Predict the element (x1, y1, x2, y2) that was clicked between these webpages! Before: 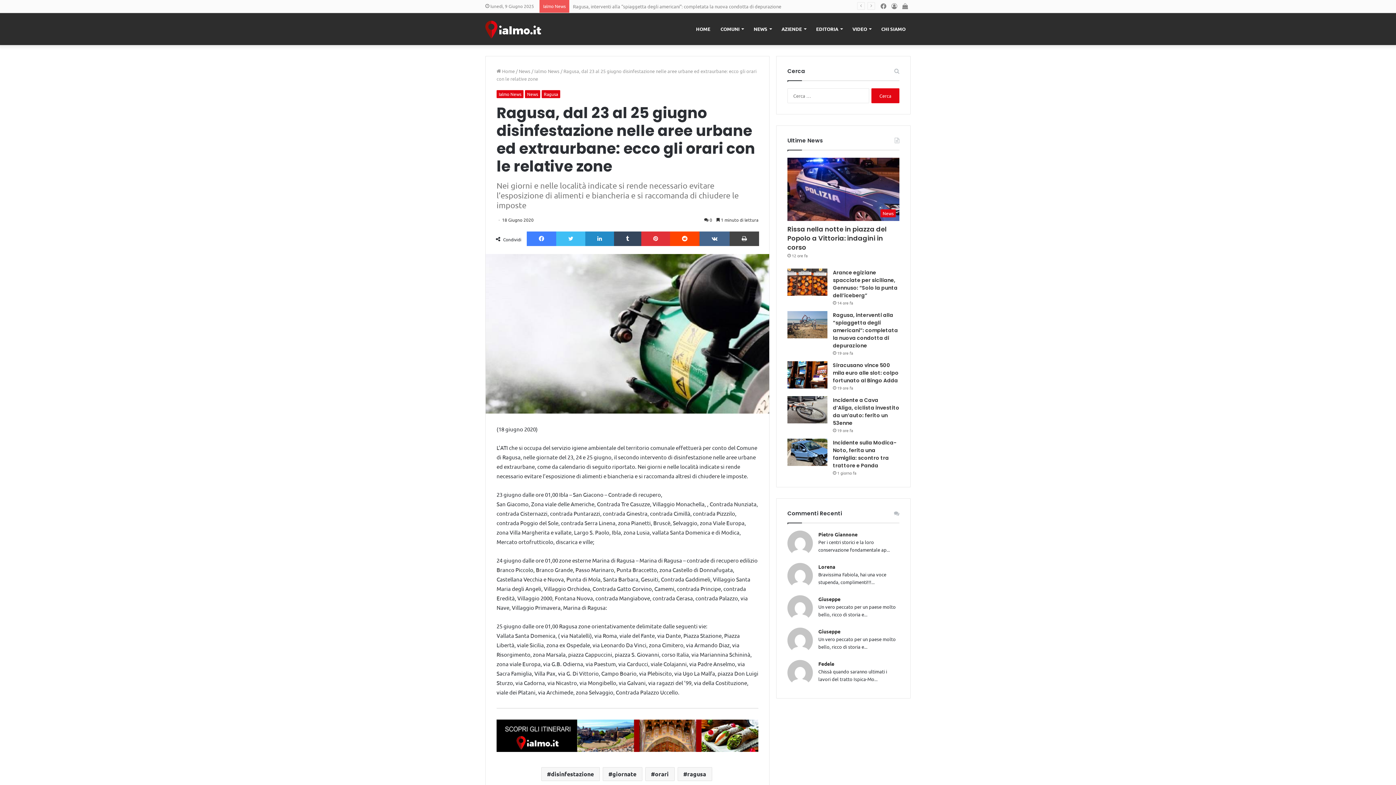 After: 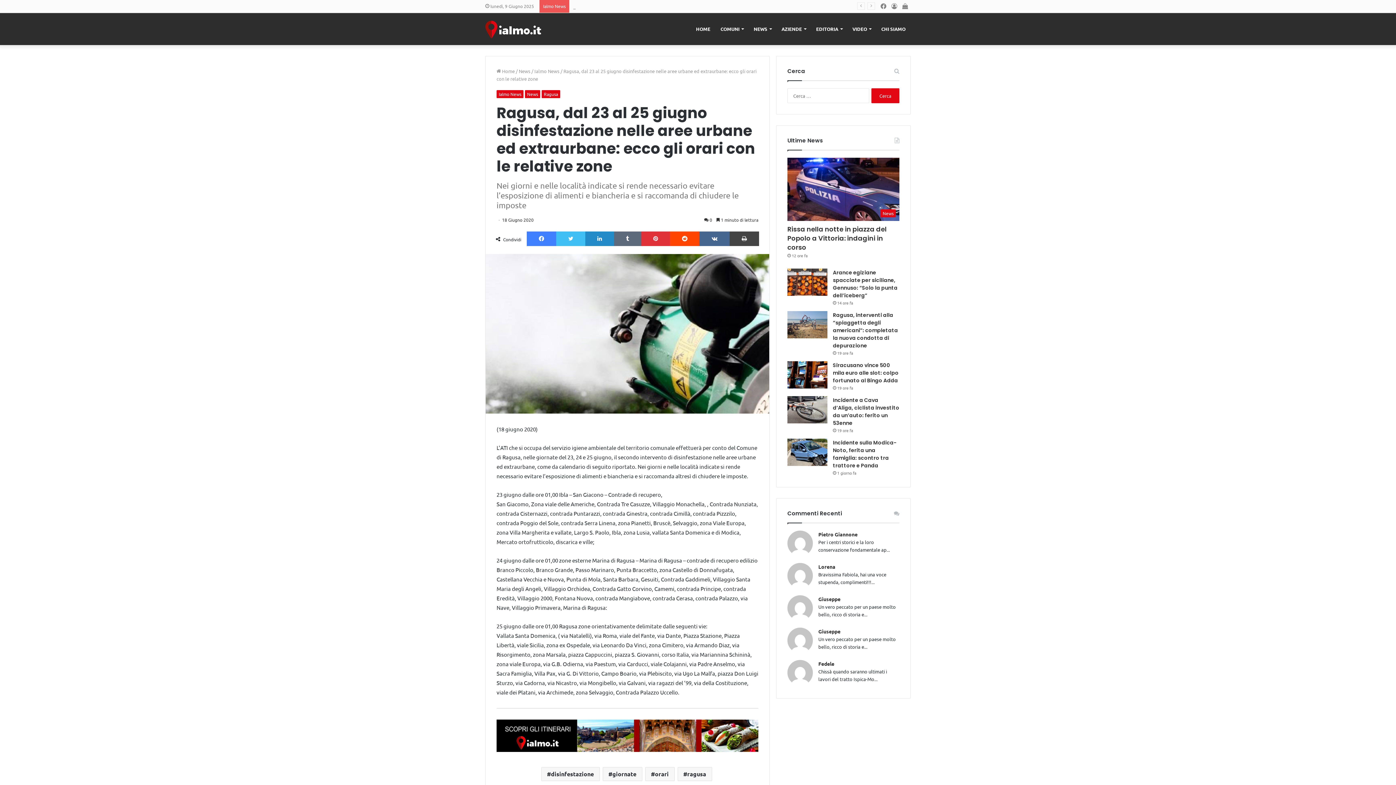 Action: bbox: (614, 231, 641, 246) label: Tumblr